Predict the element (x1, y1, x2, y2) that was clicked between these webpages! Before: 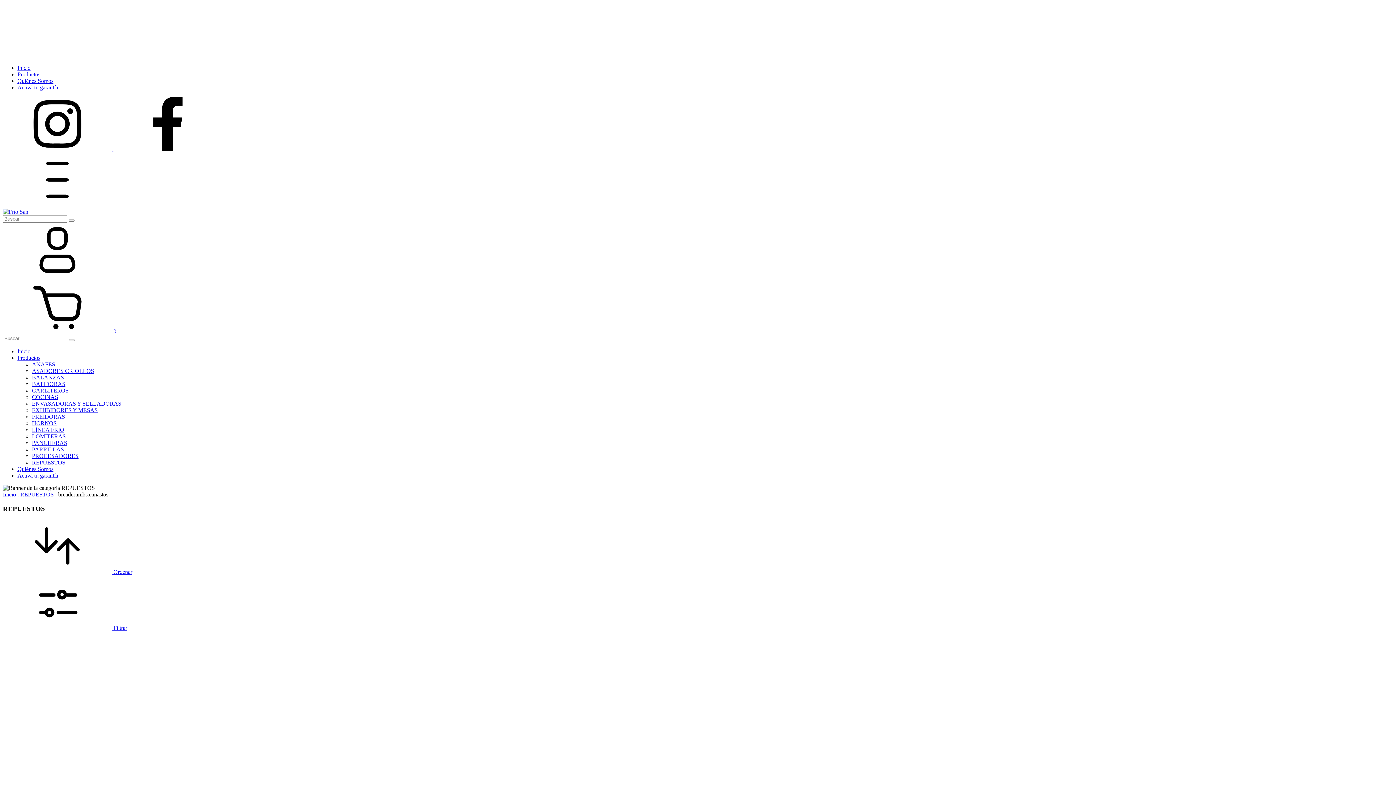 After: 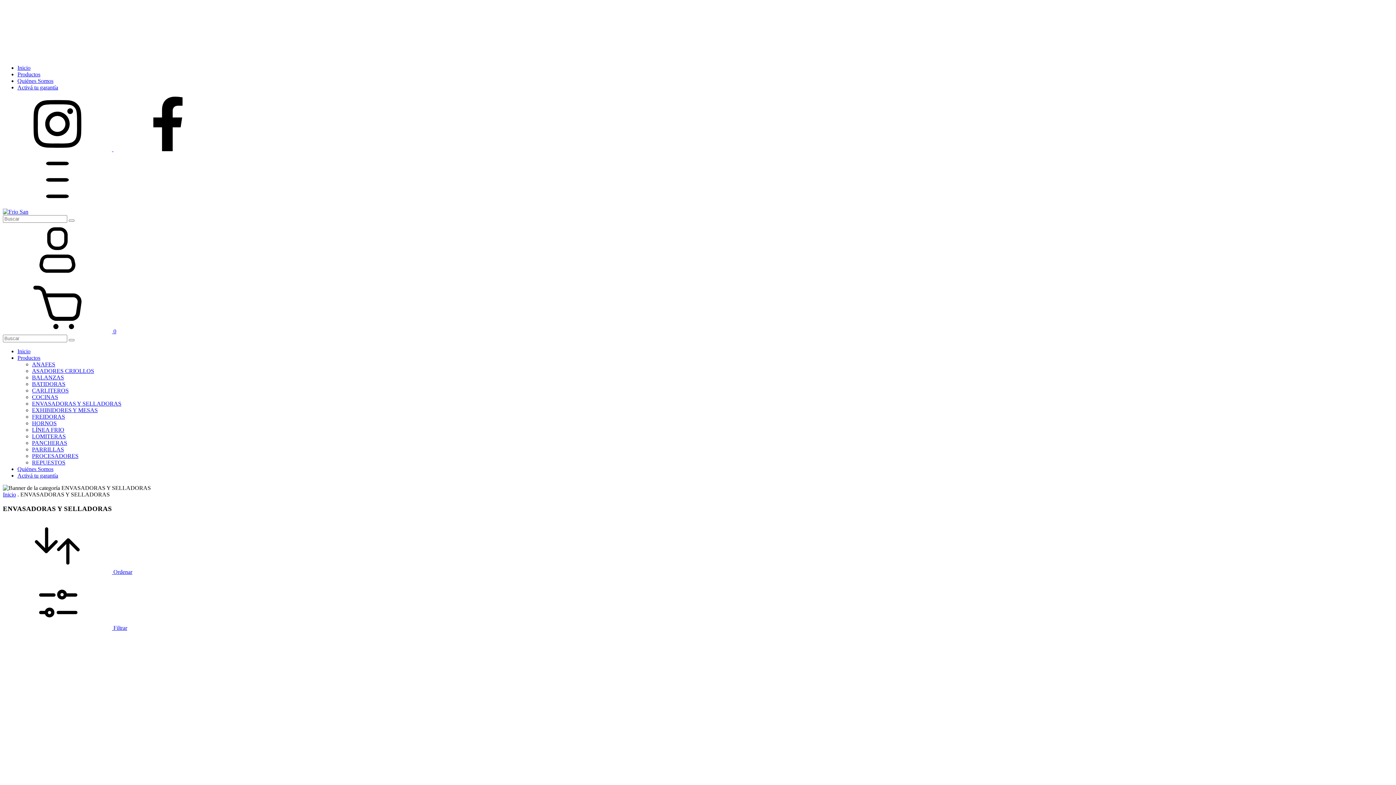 Action: label: ENVASADORAS Y SELLADORAS bbox: (32, 400, 121, 406)